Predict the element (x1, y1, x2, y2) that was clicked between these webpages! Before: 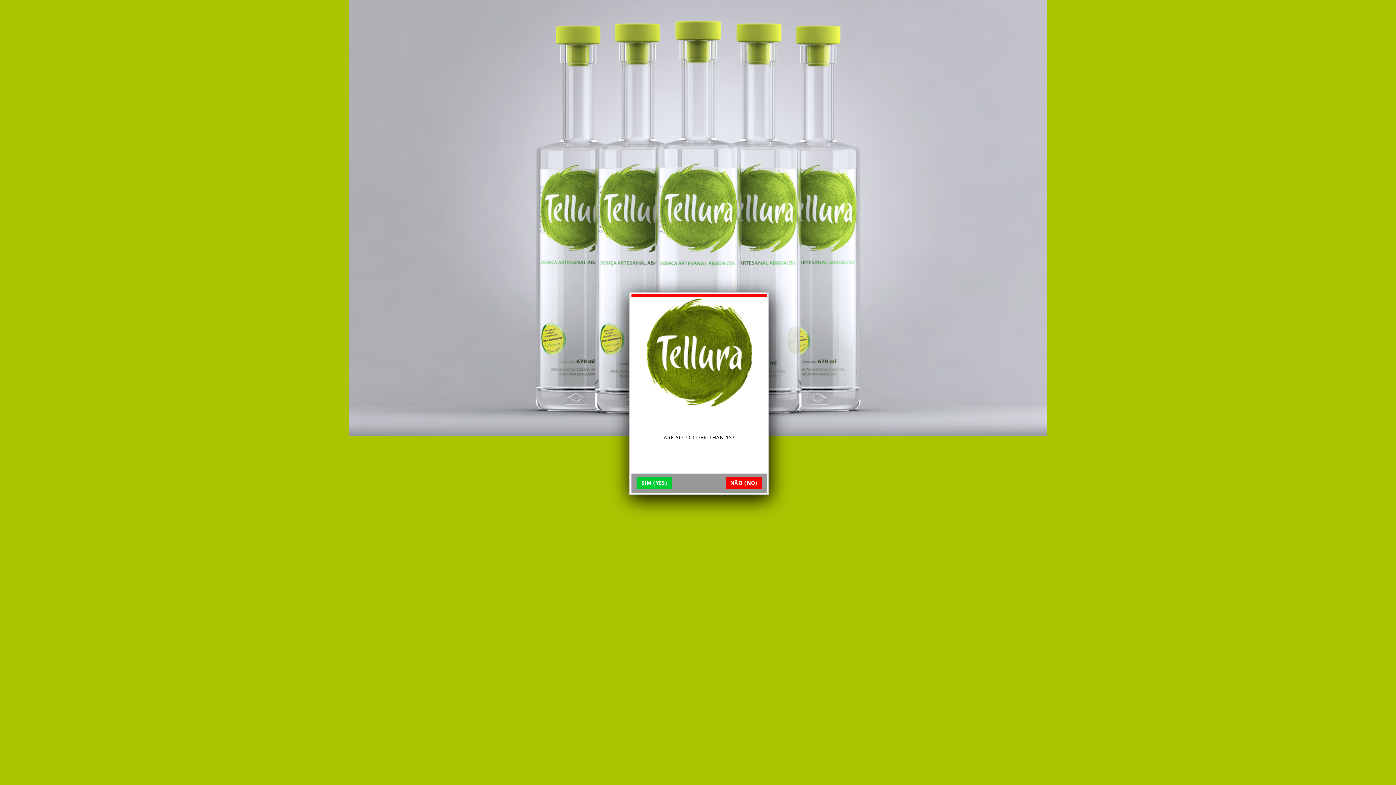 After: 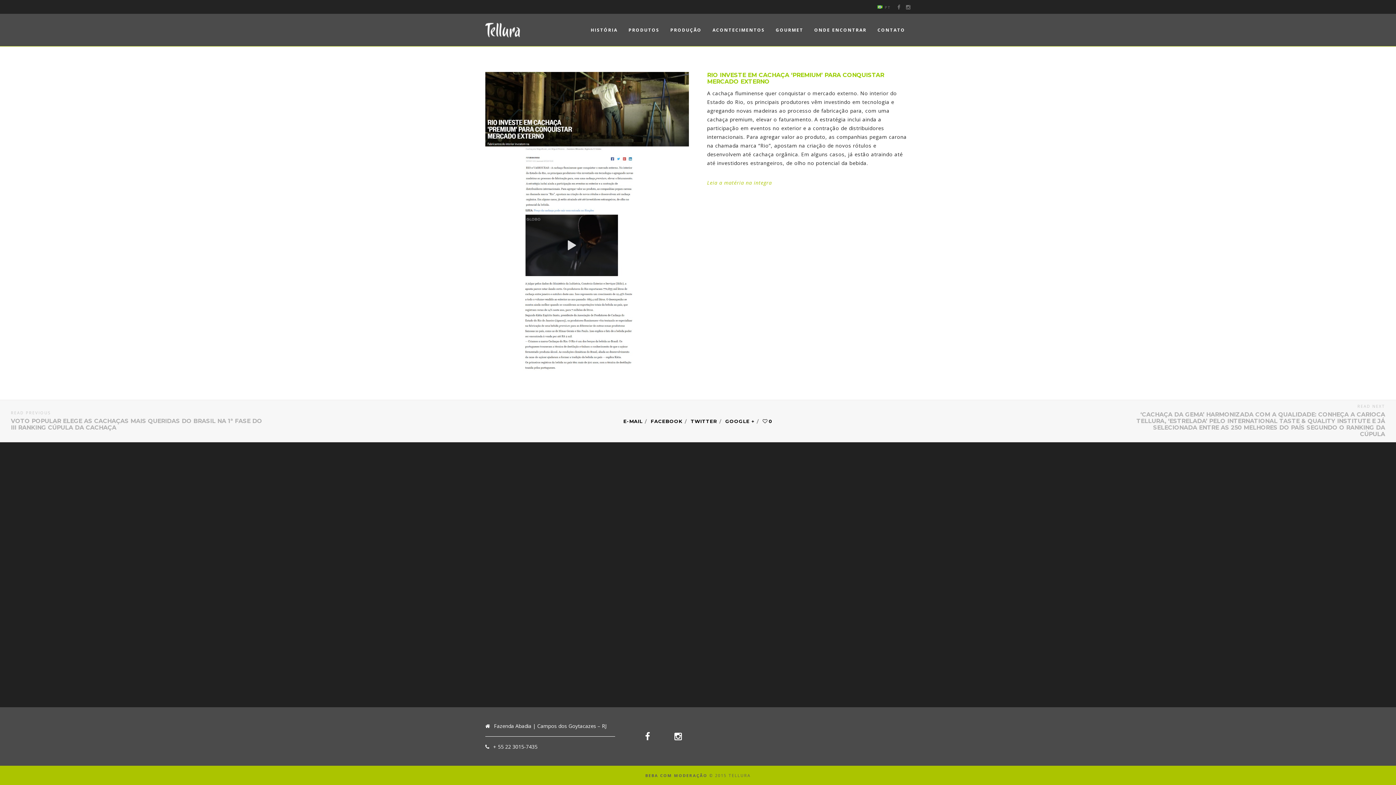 Action: label: SIM (YES) bbox: (636, 477, 672, 489)